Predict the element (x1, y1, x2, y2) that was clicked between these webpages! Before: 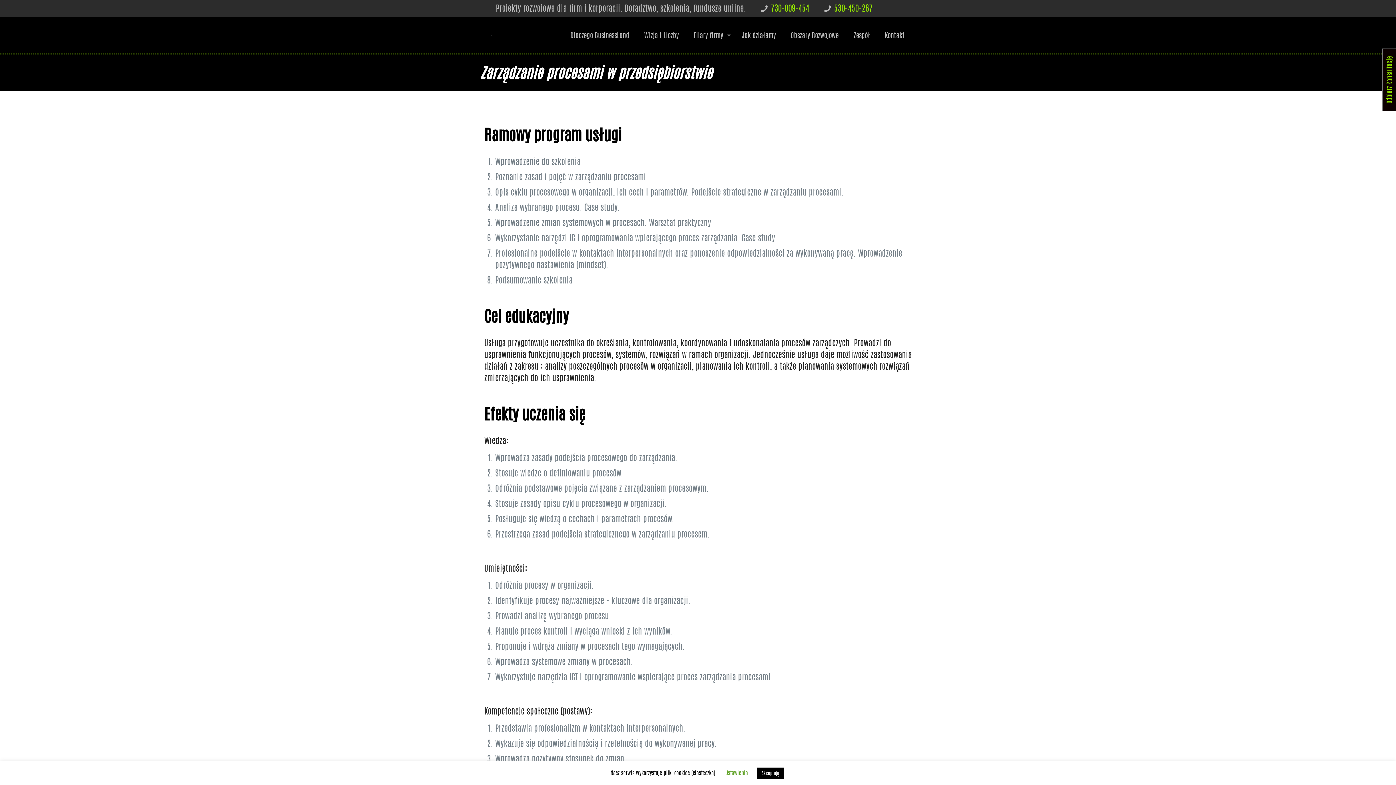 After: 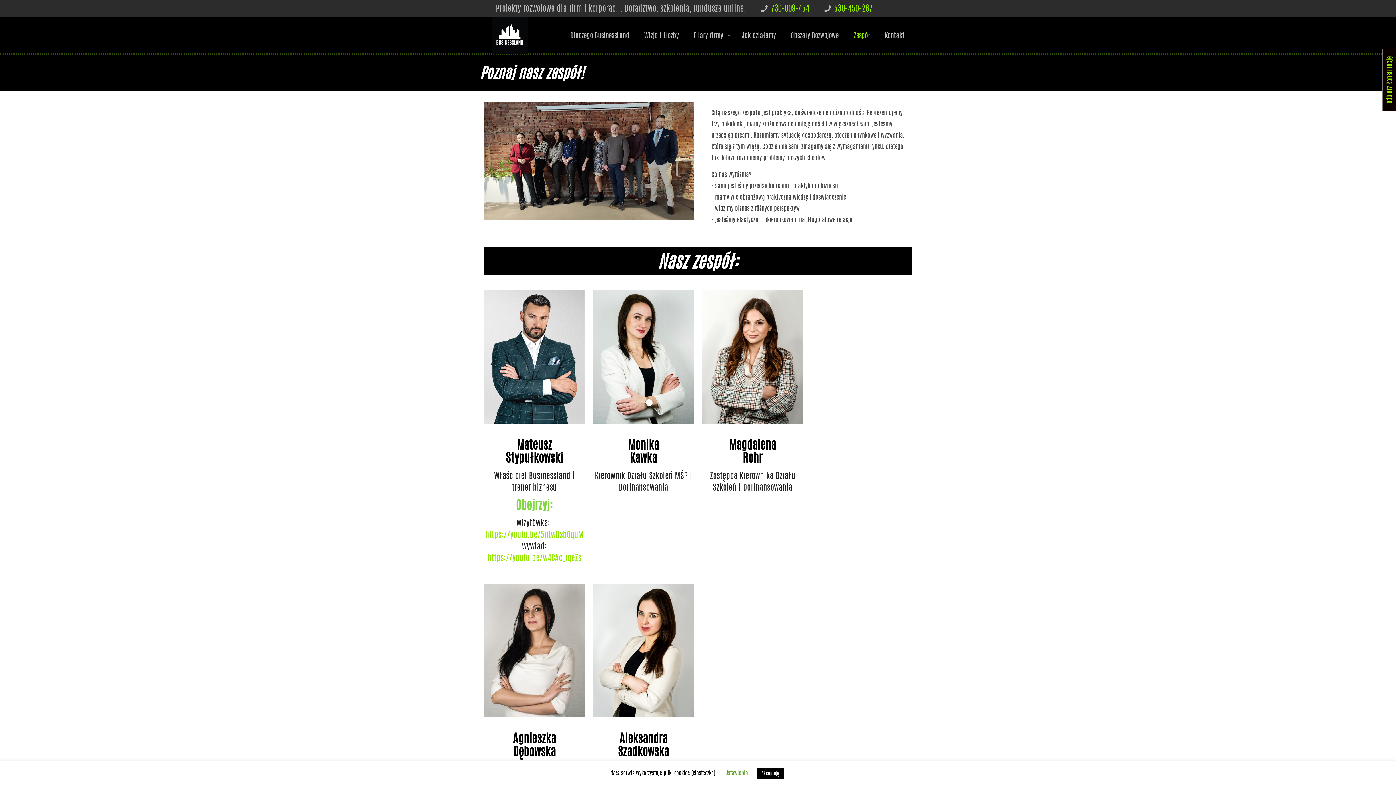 Action: label: Zespół bbox: (846, 17, 877, 53)